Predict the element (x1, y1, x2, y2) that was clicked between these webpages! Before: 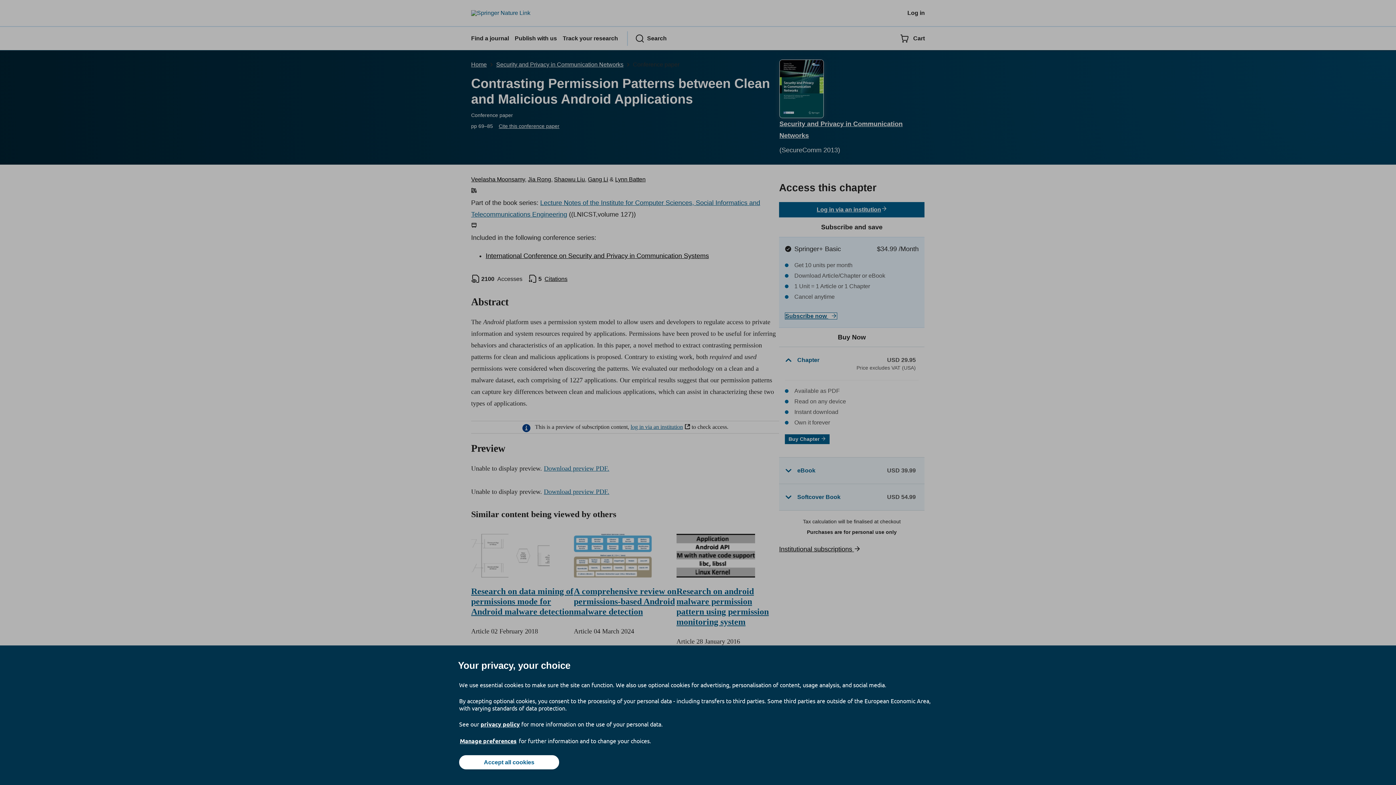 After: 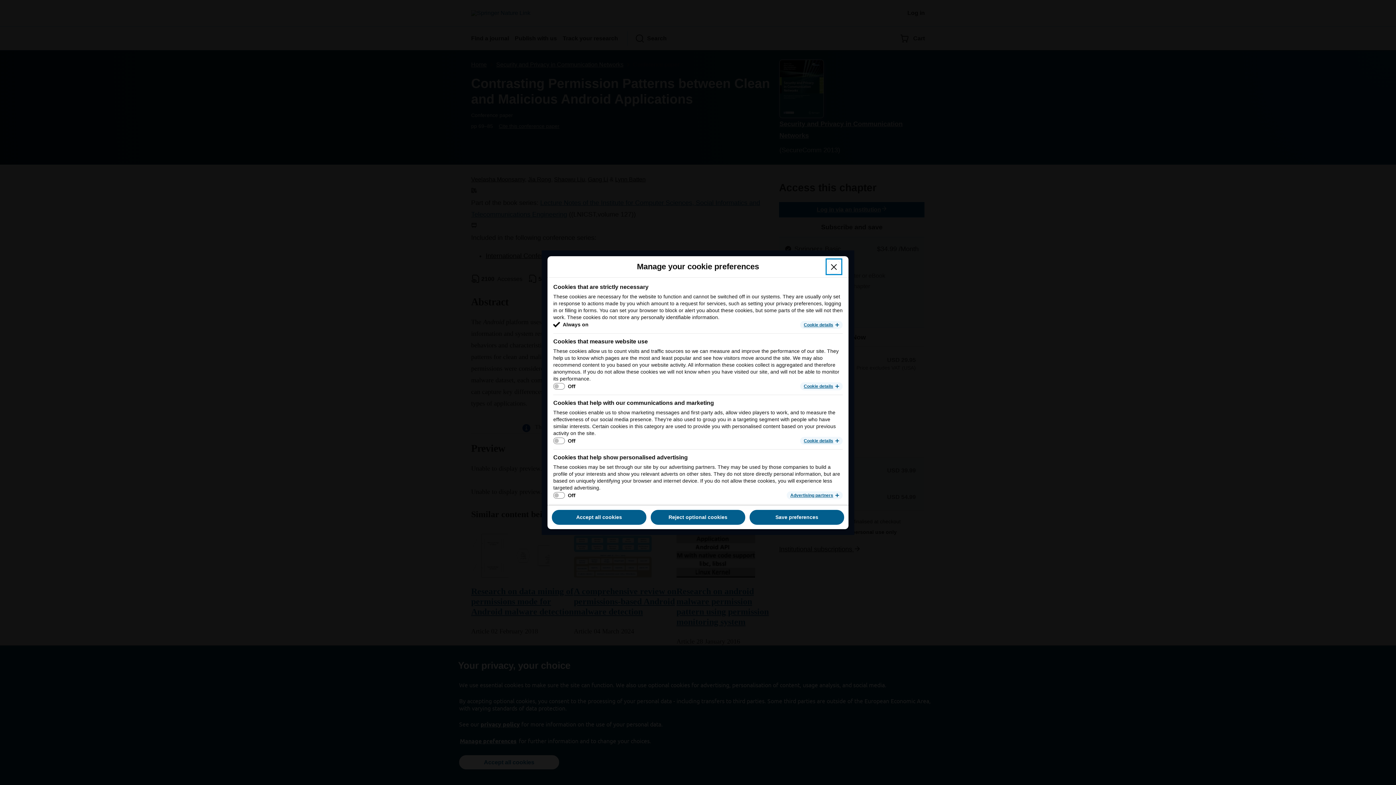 Action: bbox: (459, 737, 517, 745) label: Manage preferences